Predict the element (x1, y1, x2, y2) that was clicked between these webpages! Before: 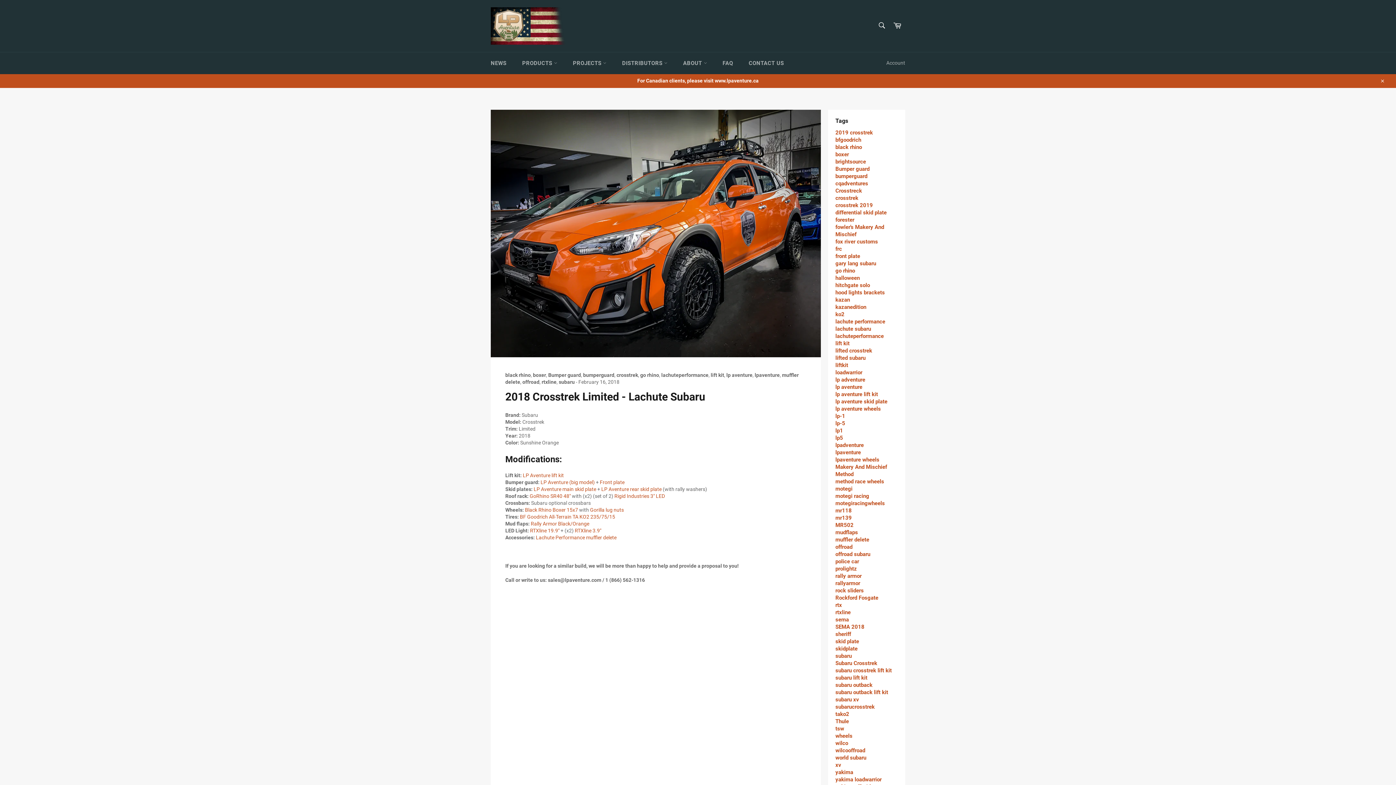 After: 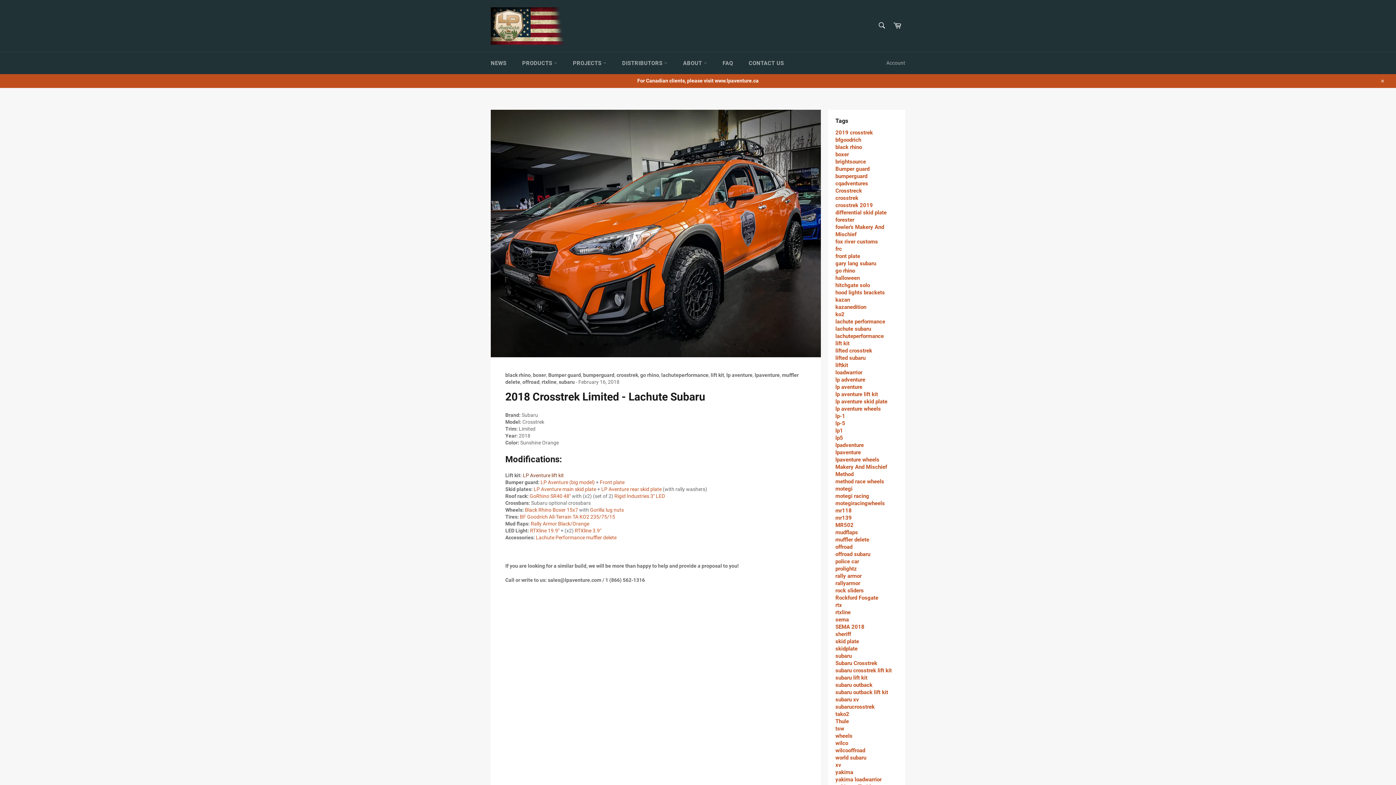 Action: bbox: (522, 472, 564, 478) label: LP Aventure lift kit